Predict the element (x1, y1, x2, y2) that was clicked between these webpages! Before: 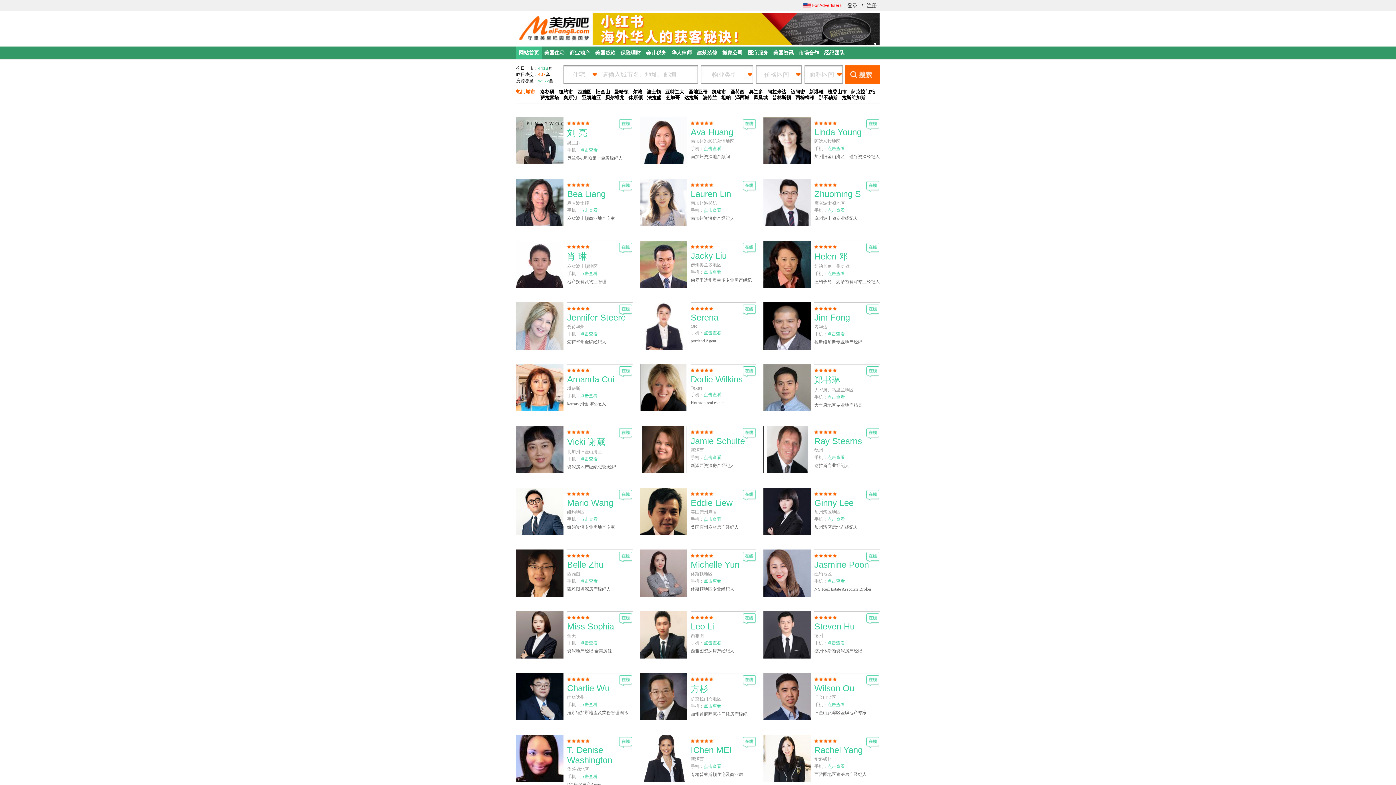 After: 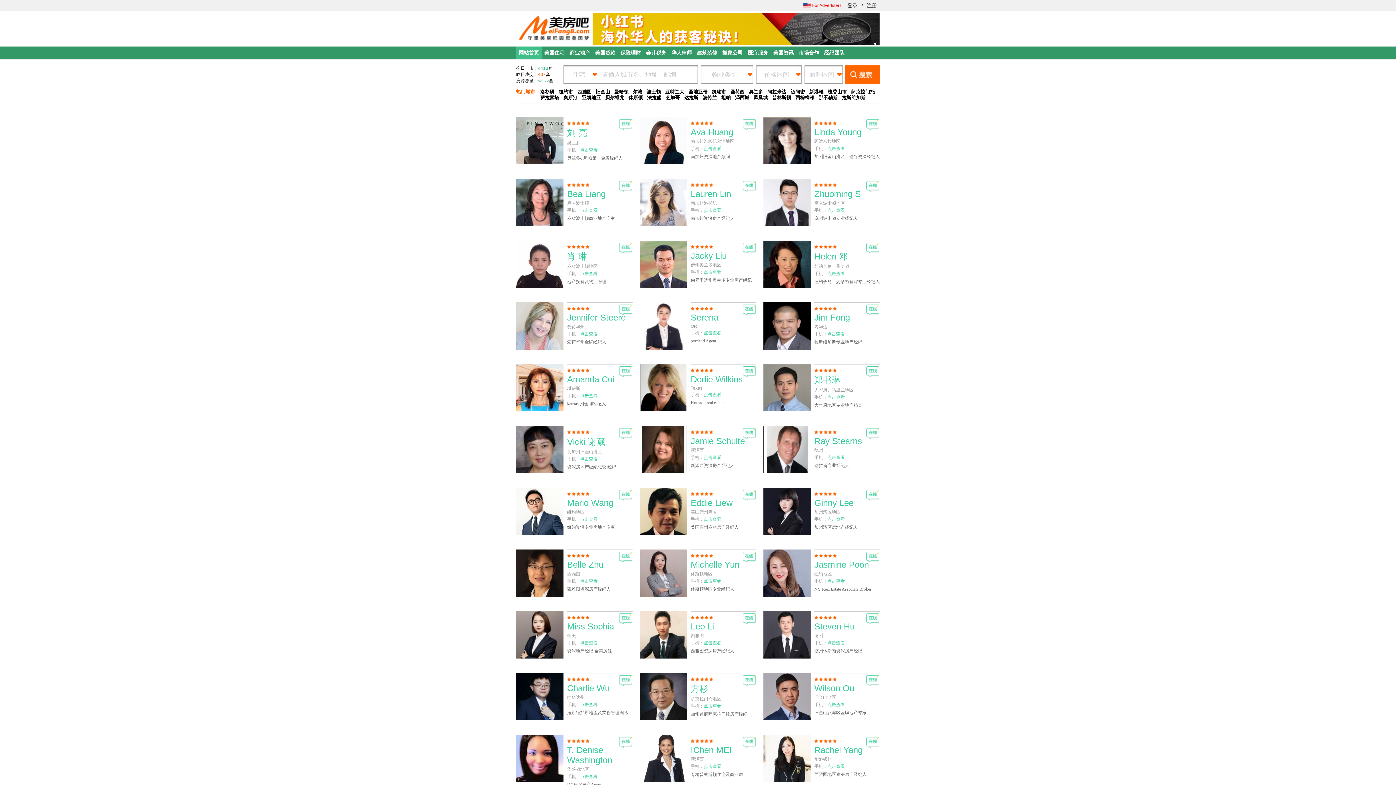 Action: label: 那不勒斯  bbox: (817, 95, 840, 100)